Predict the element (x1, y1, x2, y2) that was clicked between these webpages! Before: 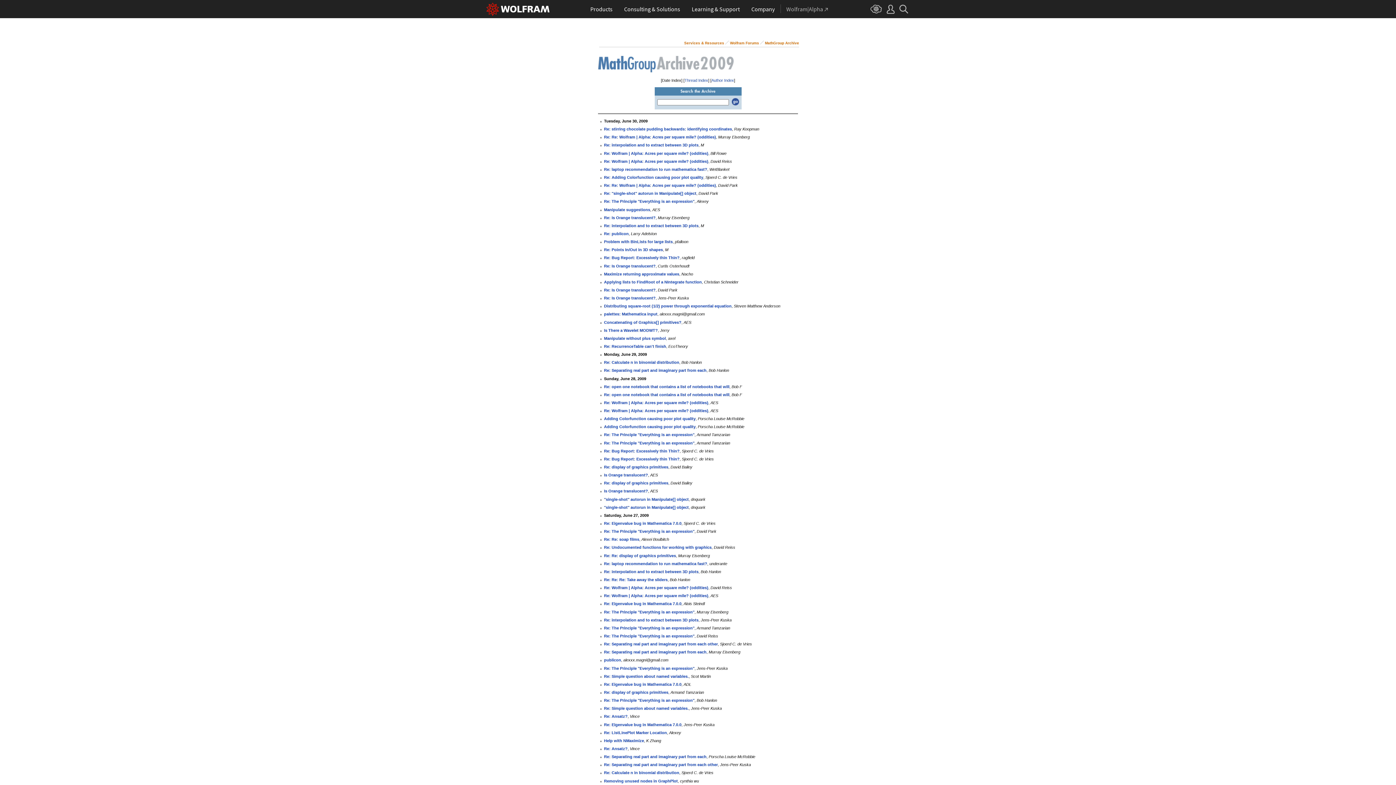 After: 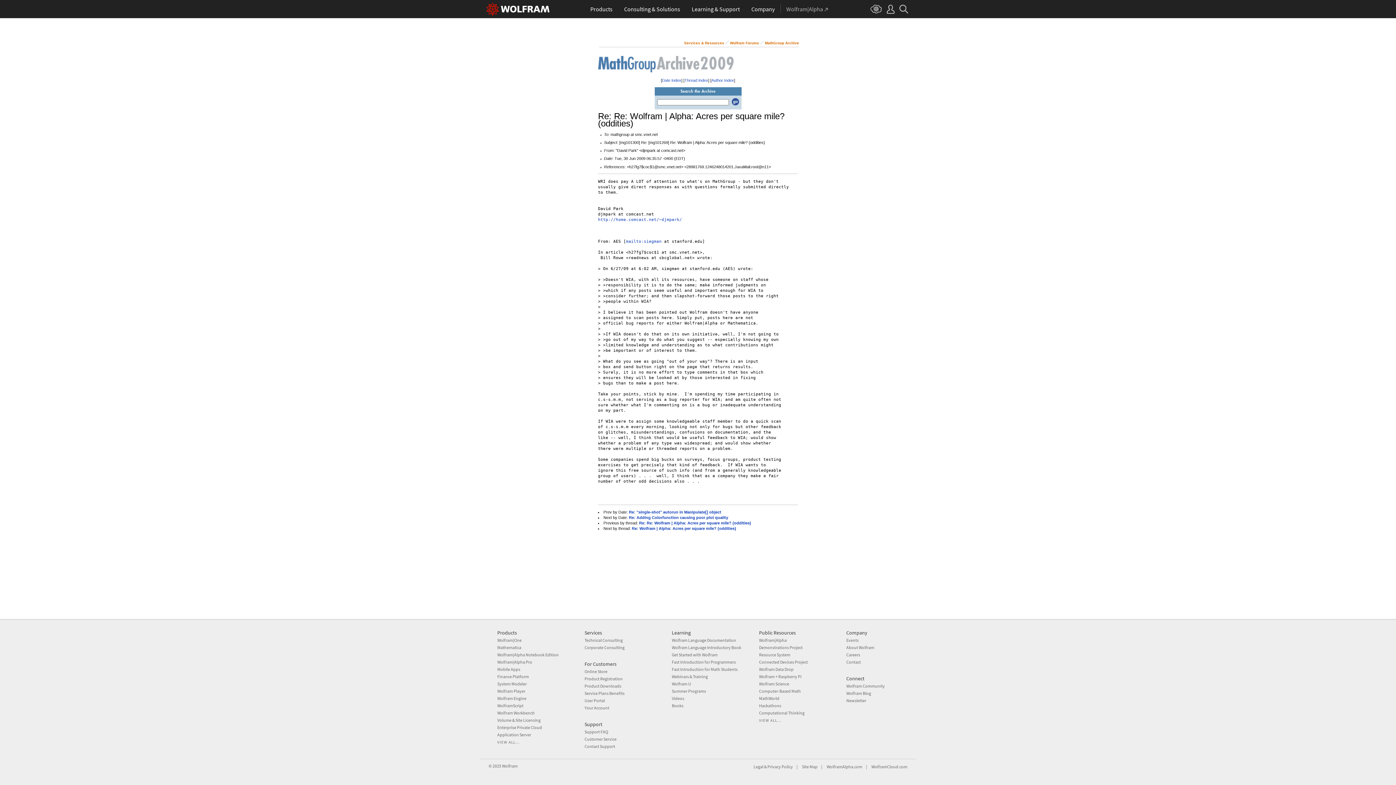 Action: bbox: (604, 183, 716, 187) label: Re: Re: Wolfram | Alpha: Acres per square mile? (oddities)